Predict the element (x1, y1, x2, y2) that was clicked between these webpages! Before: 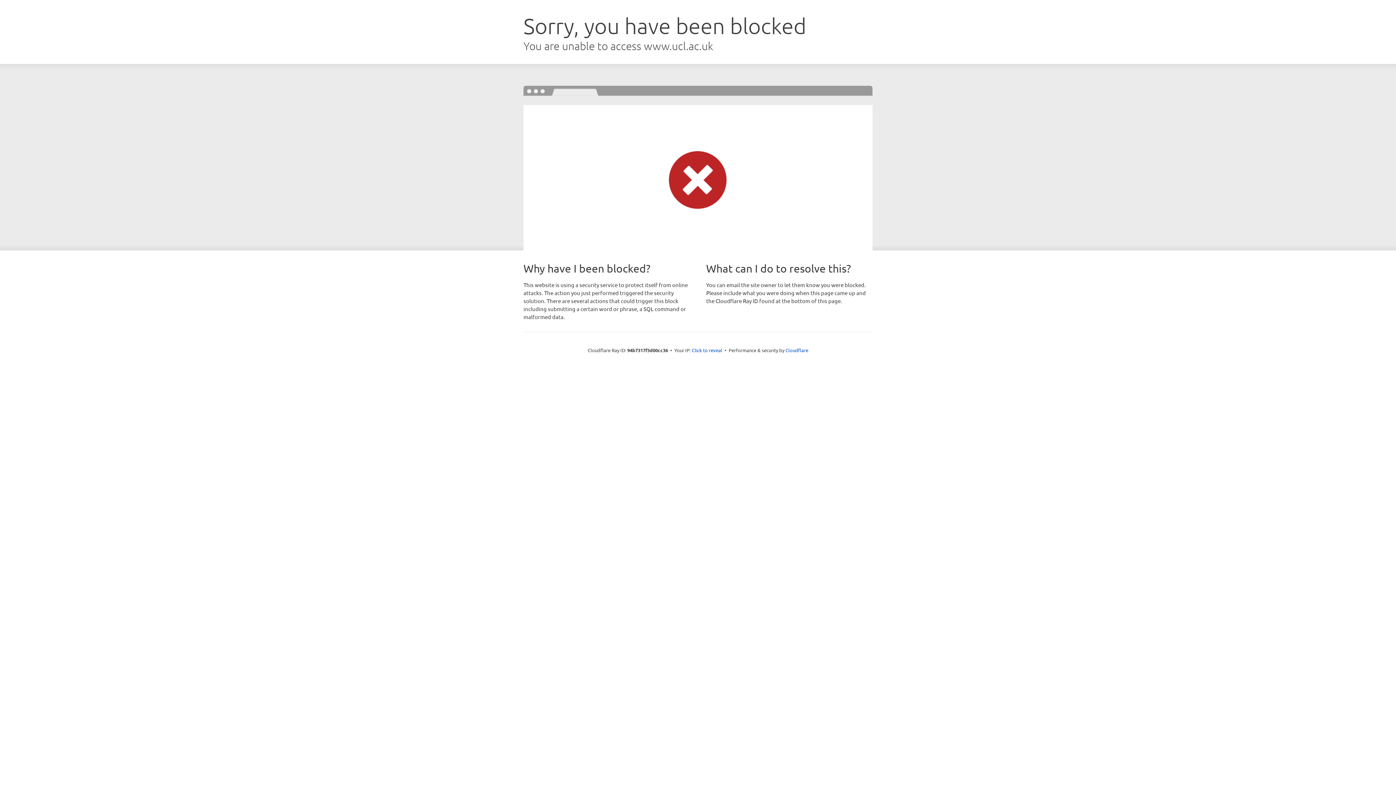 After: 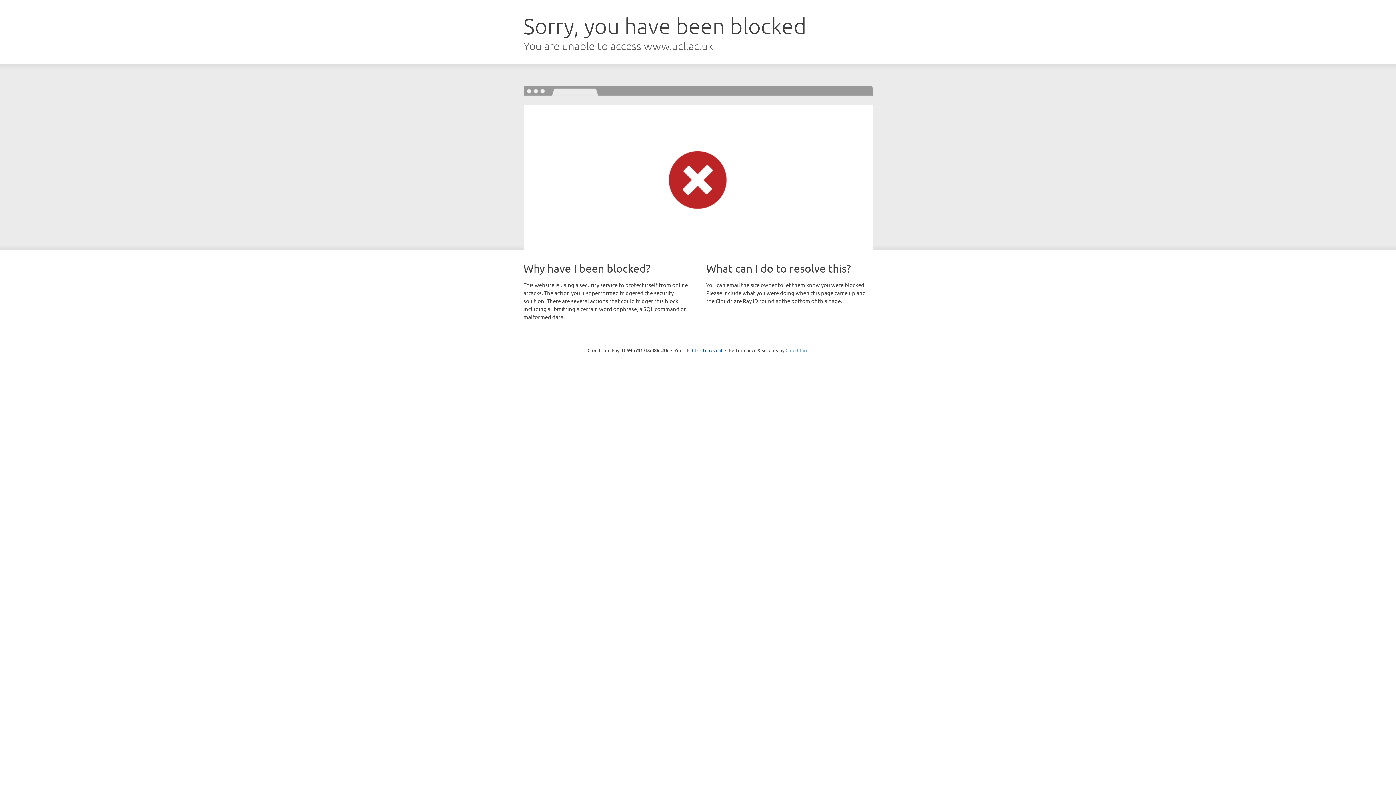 Action: bbox: (785, 347, 808, 353) label: Cloudflare